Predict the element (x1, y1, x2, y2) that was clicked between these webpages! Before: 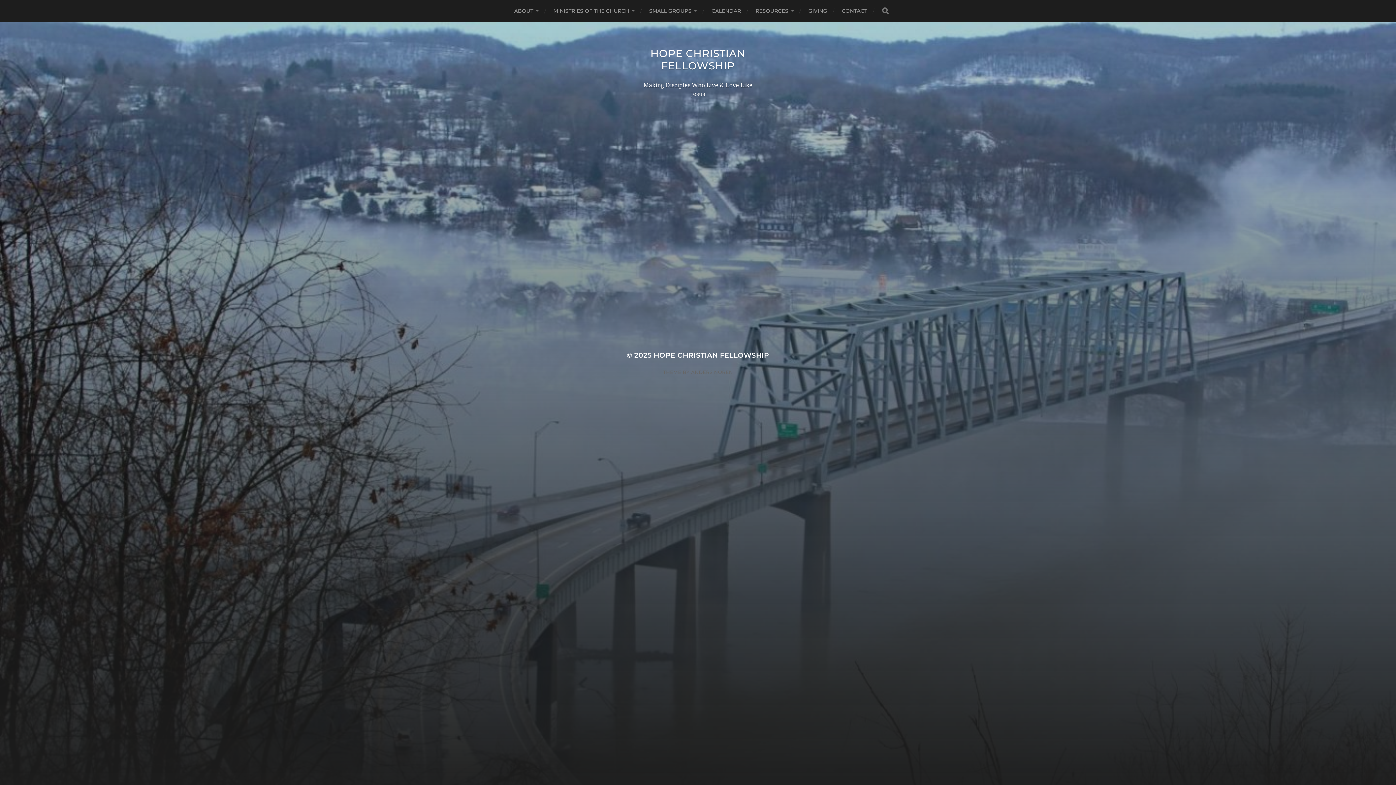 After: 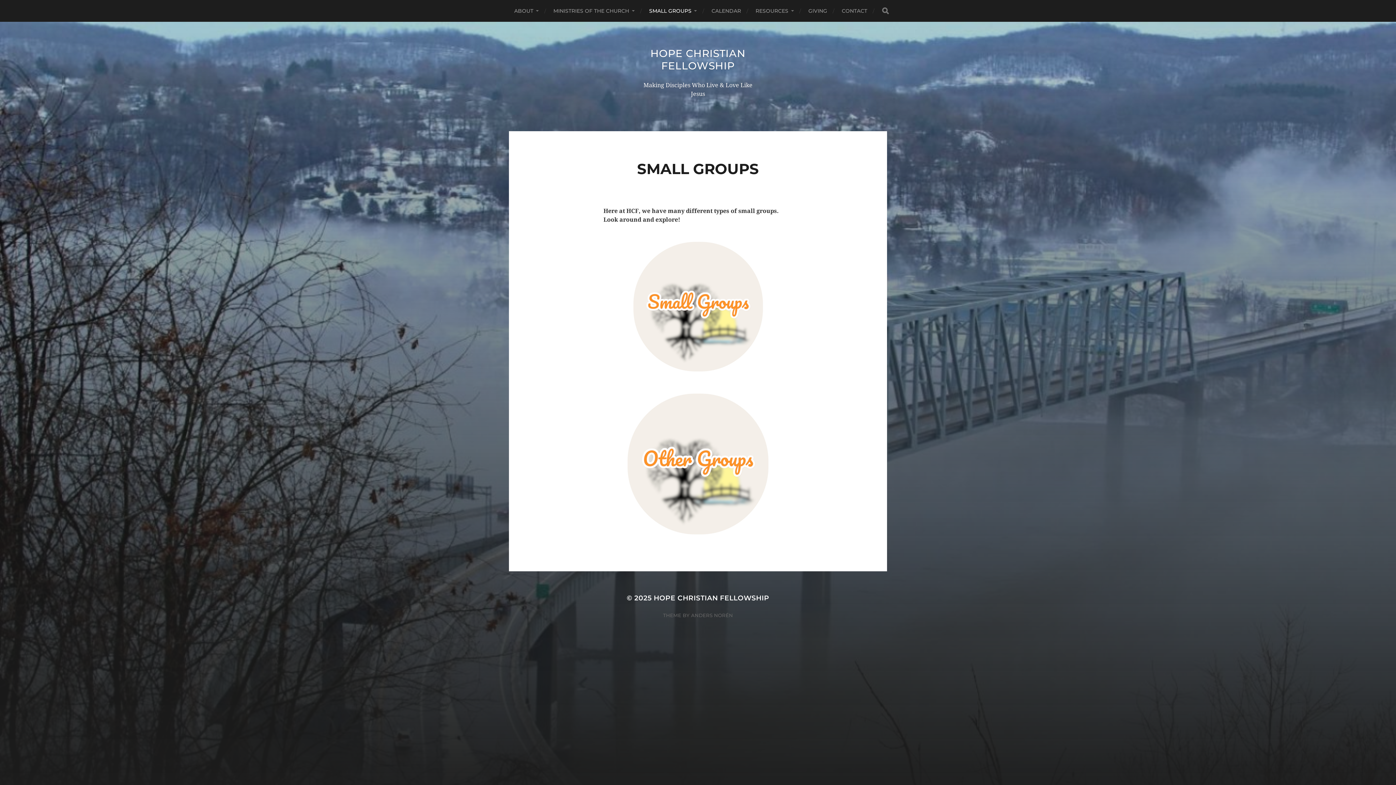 Action: bbox: (649, 0, 697, 21) label: SMALL GROUPS